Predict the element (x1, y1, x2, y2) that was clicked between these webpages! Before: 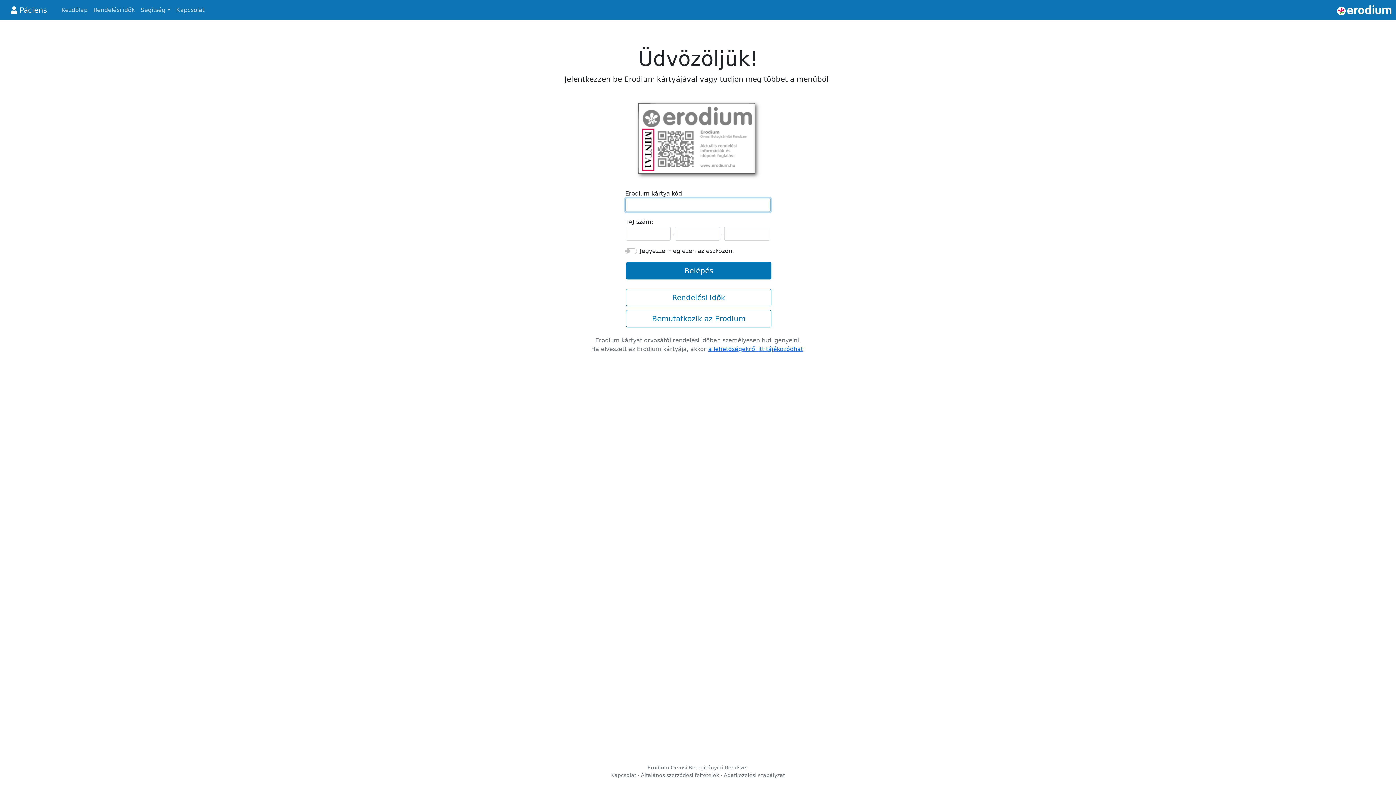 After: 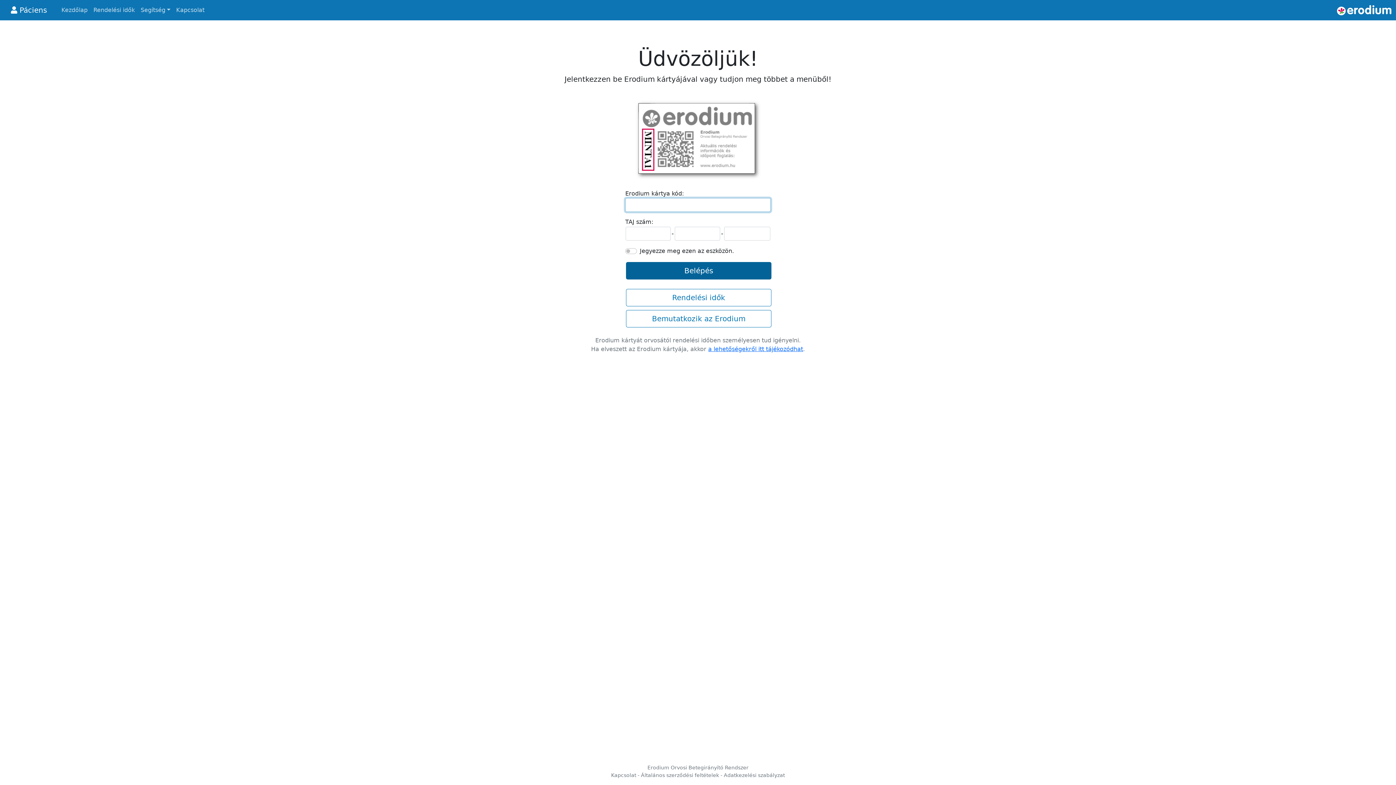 Action: label: Belépés bbox: (626, 262, 771, 279)